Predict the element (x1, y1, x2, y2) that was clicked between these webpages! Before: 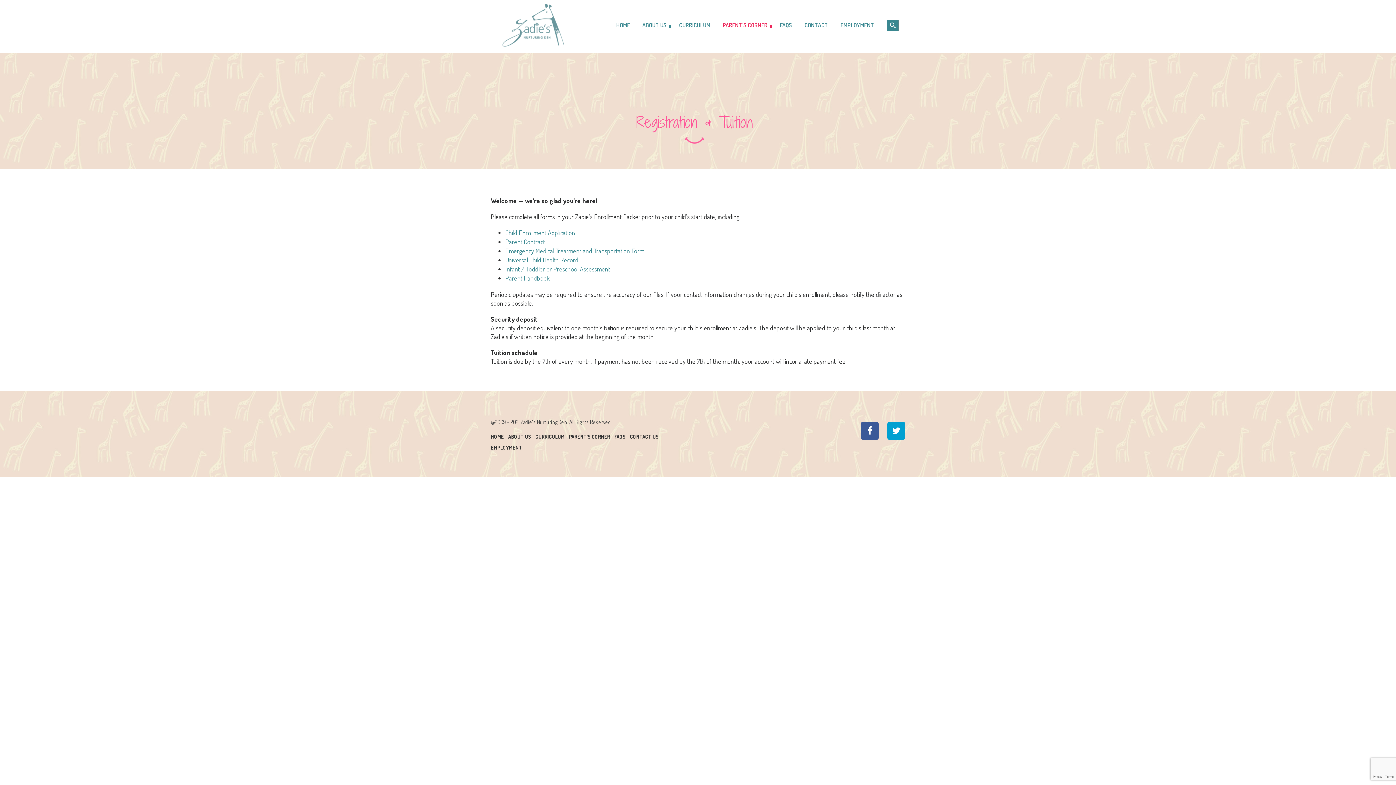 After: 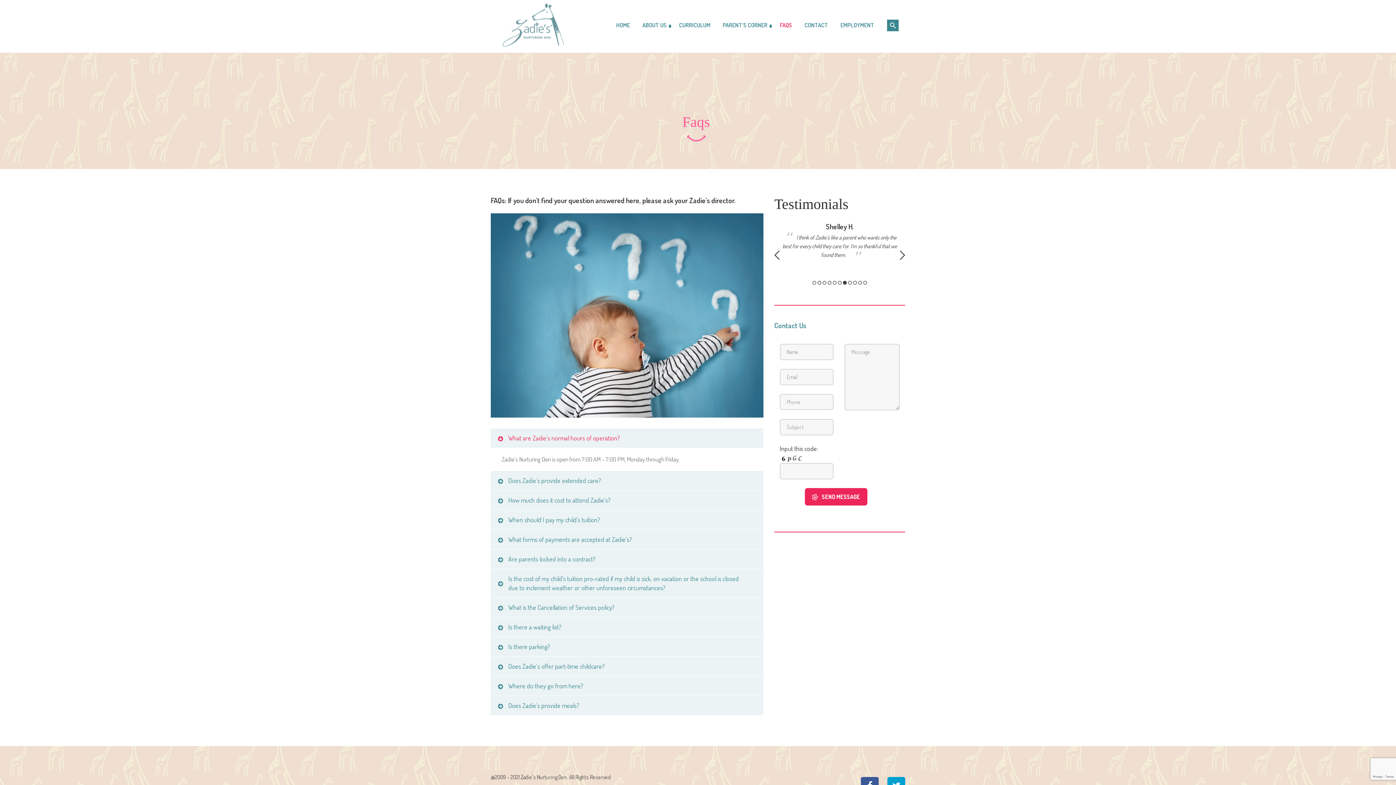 Action: label: FAQS bbox: (773, 12, 798, 38)